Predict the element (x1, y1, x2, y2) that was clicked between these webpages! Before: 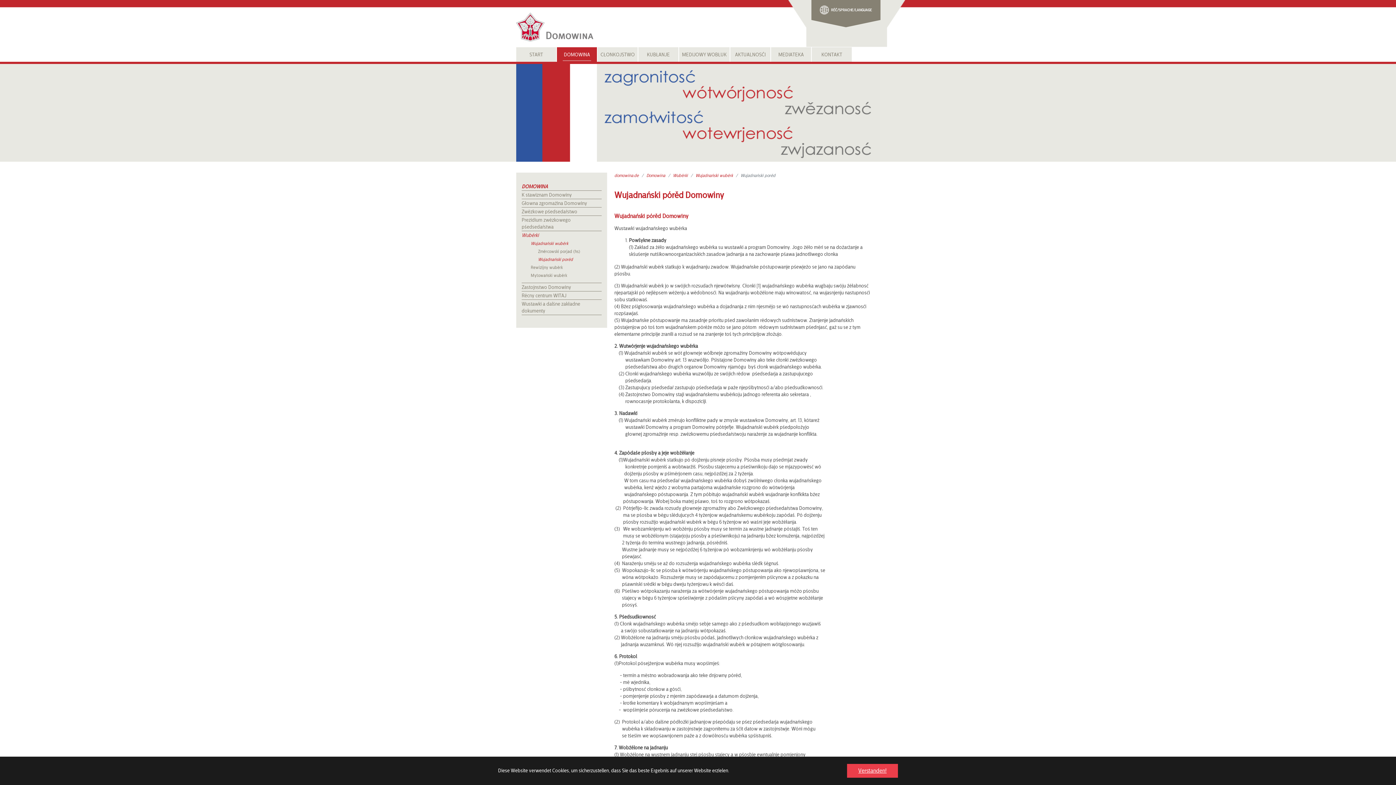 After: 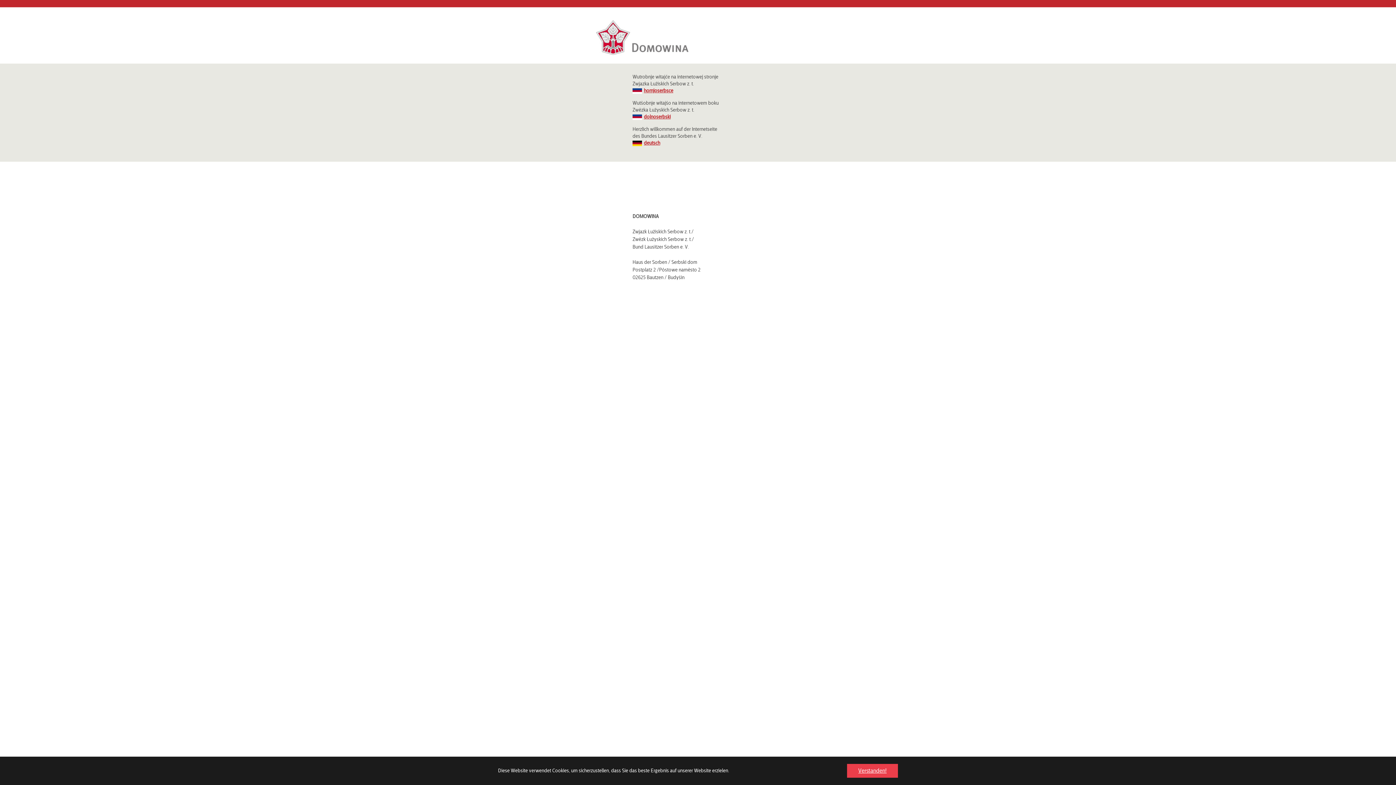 Action: bbox: (516, 0, 593, 47)